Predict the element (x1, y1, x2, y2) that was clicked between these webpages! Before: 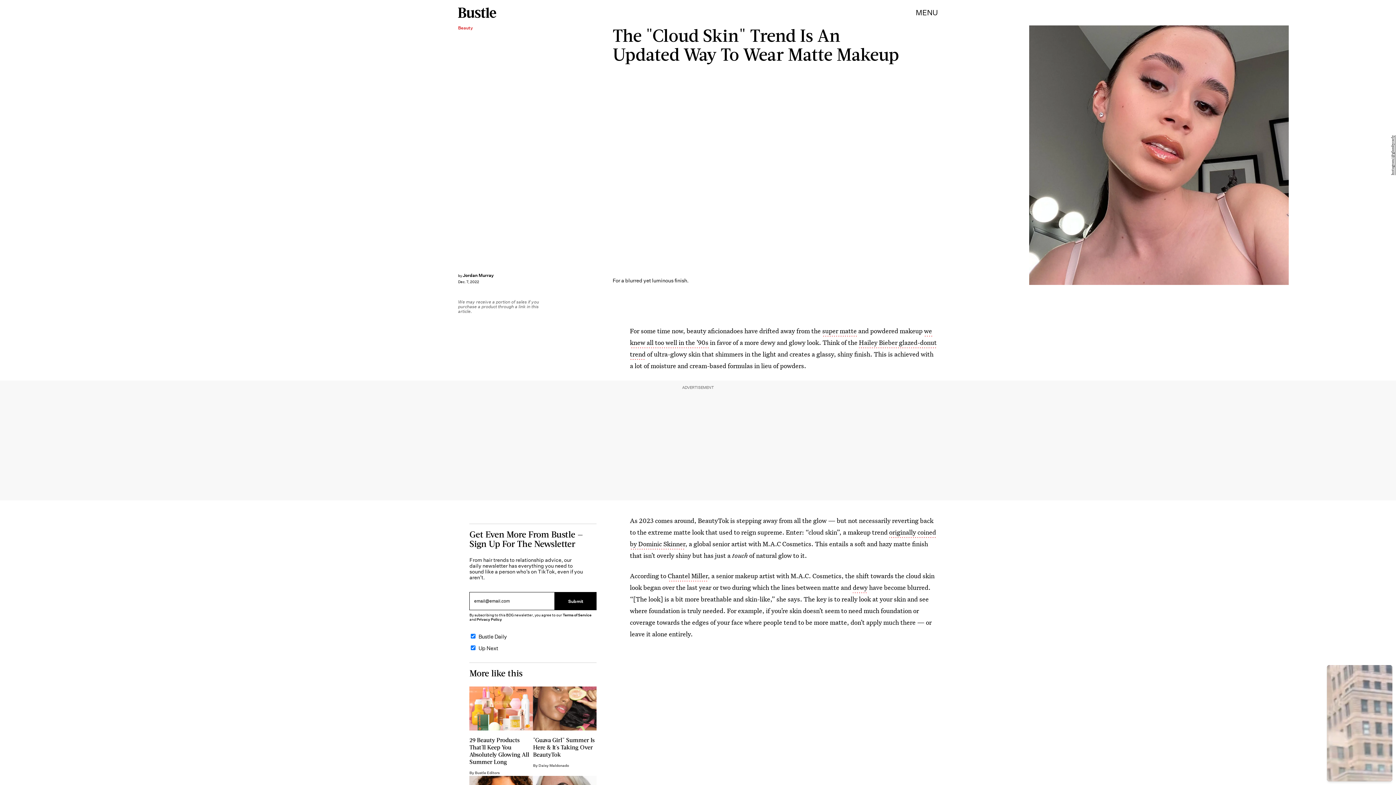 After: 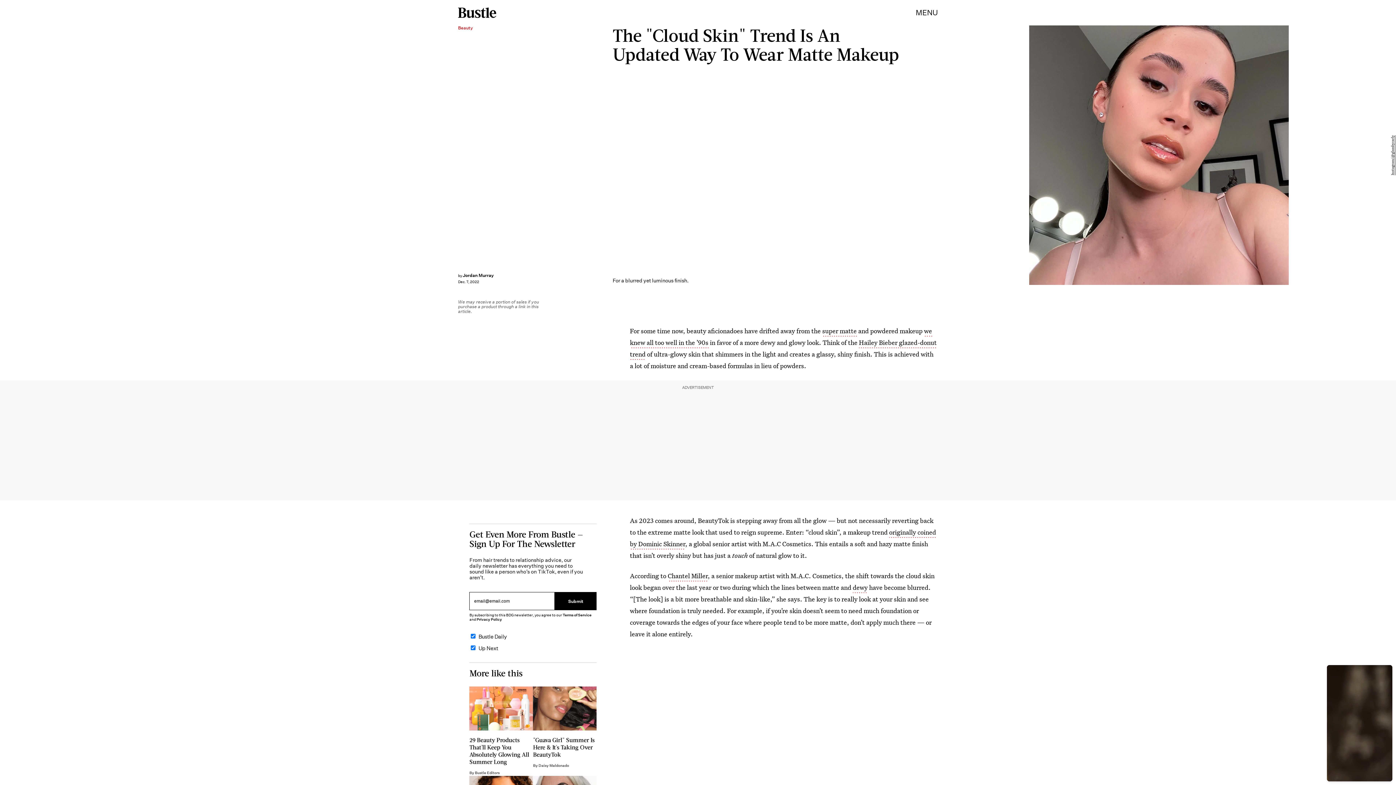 Action: bbox: (562, 613, 591, 617) label: Terms of Service